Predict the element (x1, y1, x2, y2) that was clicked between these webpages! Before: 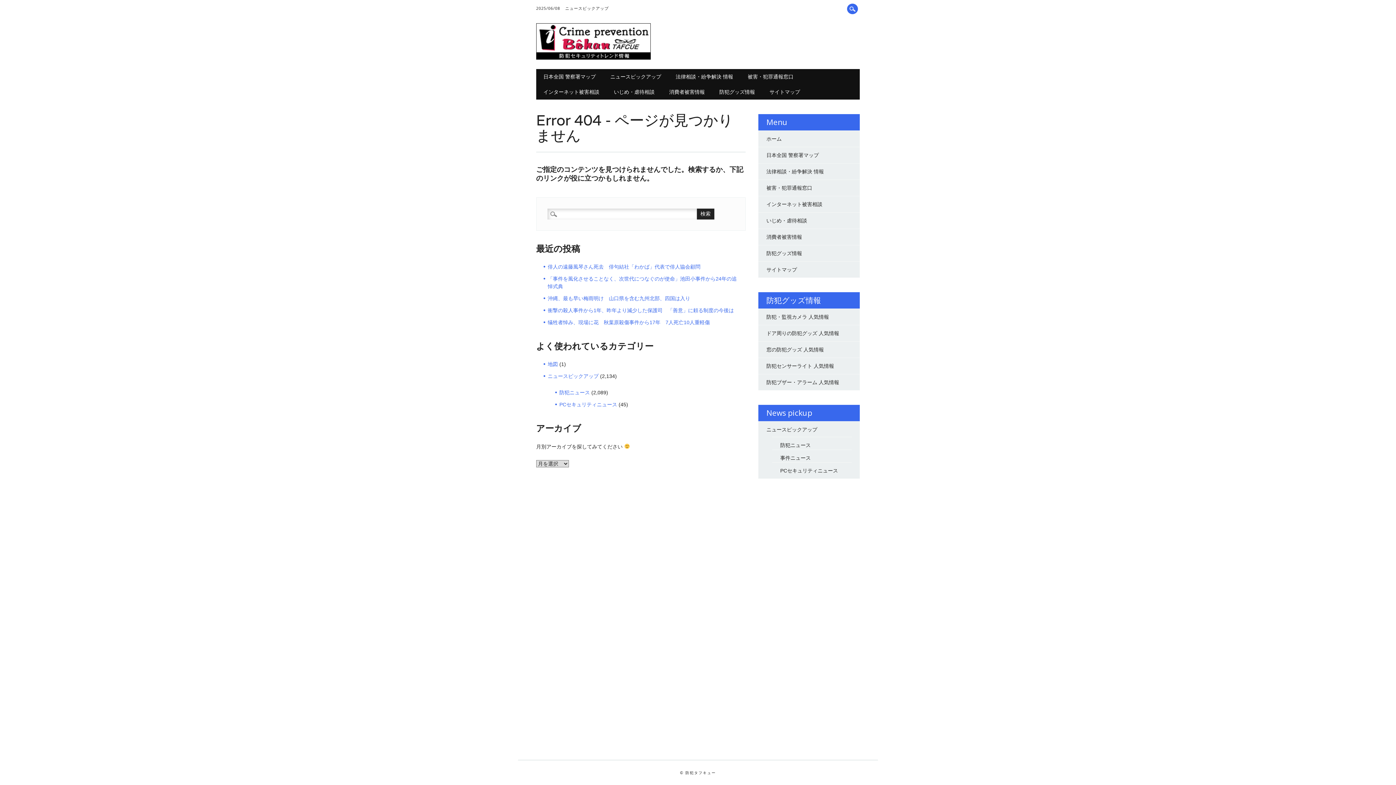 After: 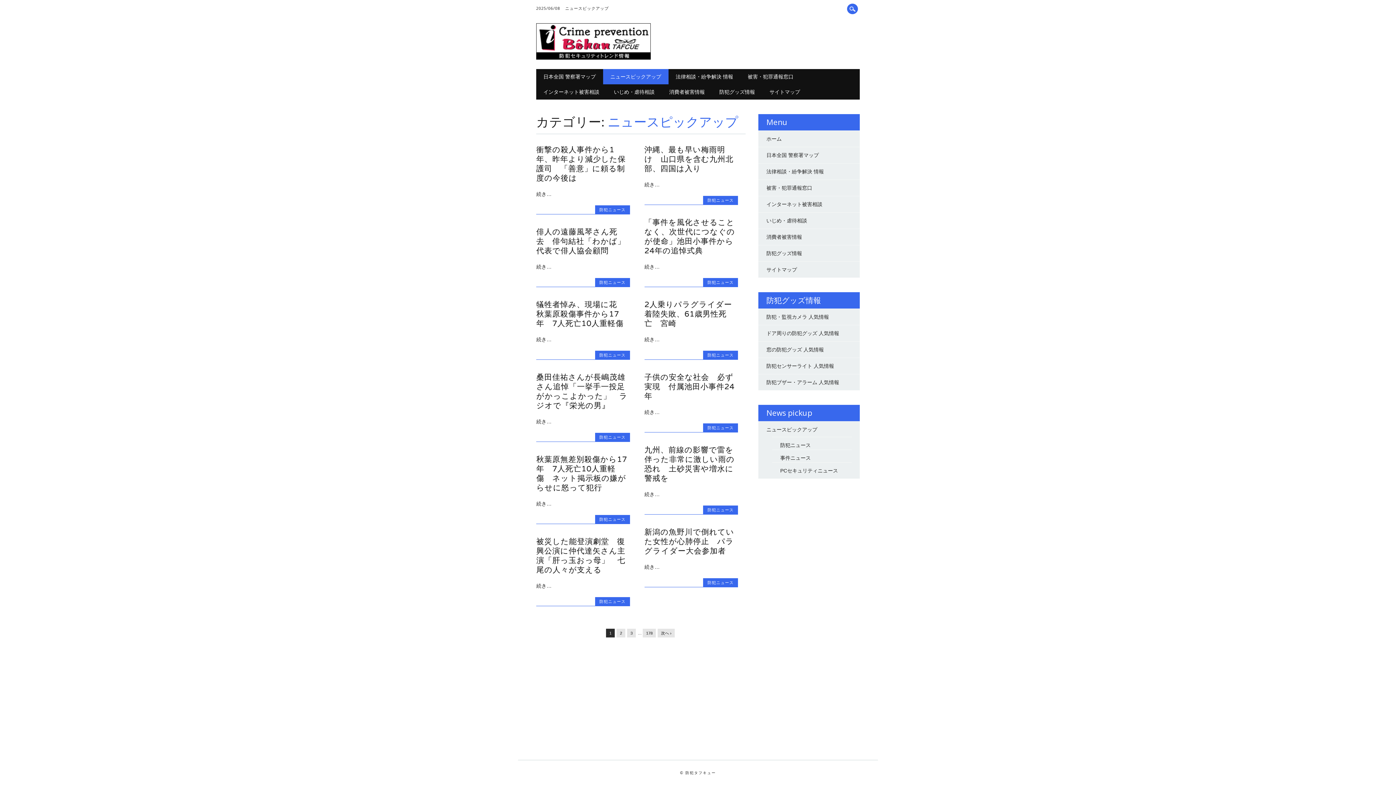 Action: label: ニュースピックアップ bbox: (603, 69, 668, 84)